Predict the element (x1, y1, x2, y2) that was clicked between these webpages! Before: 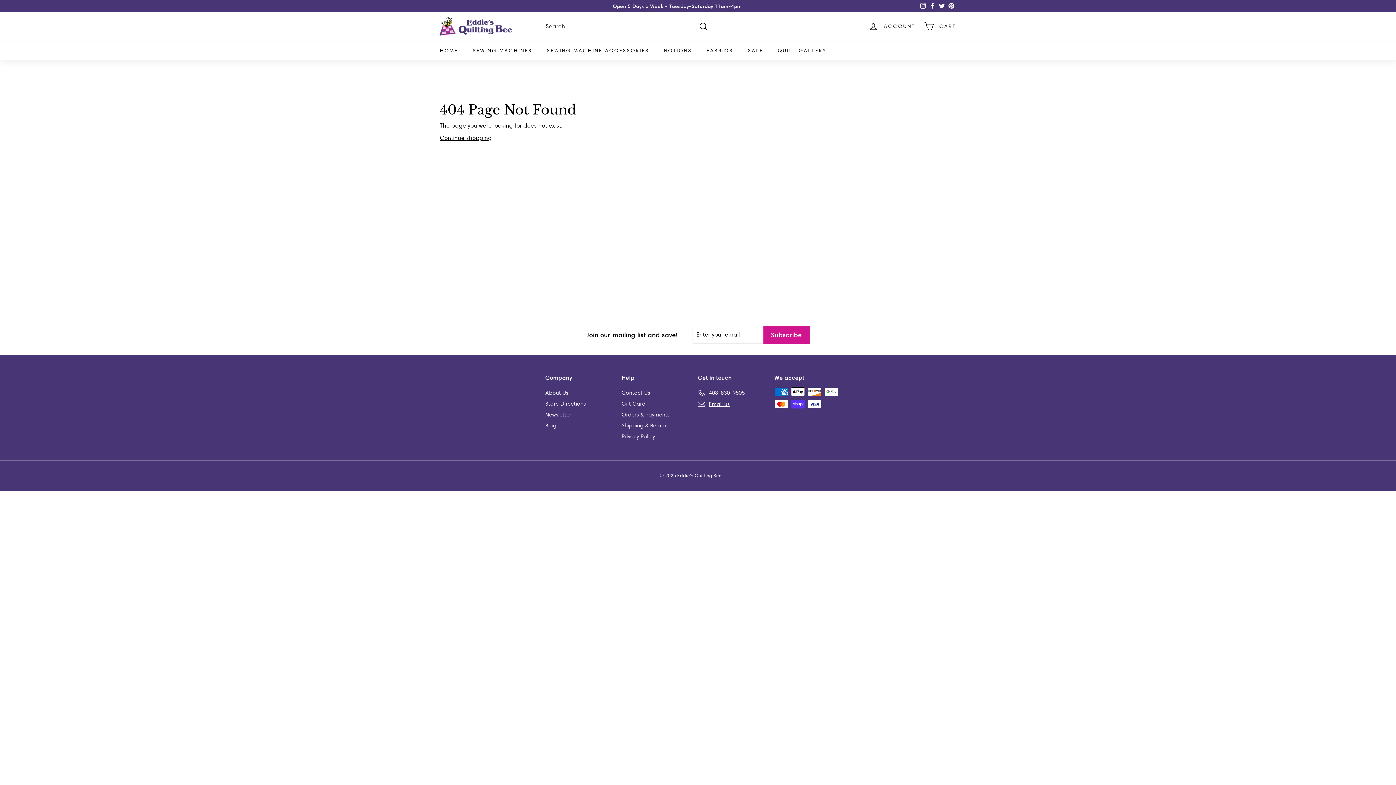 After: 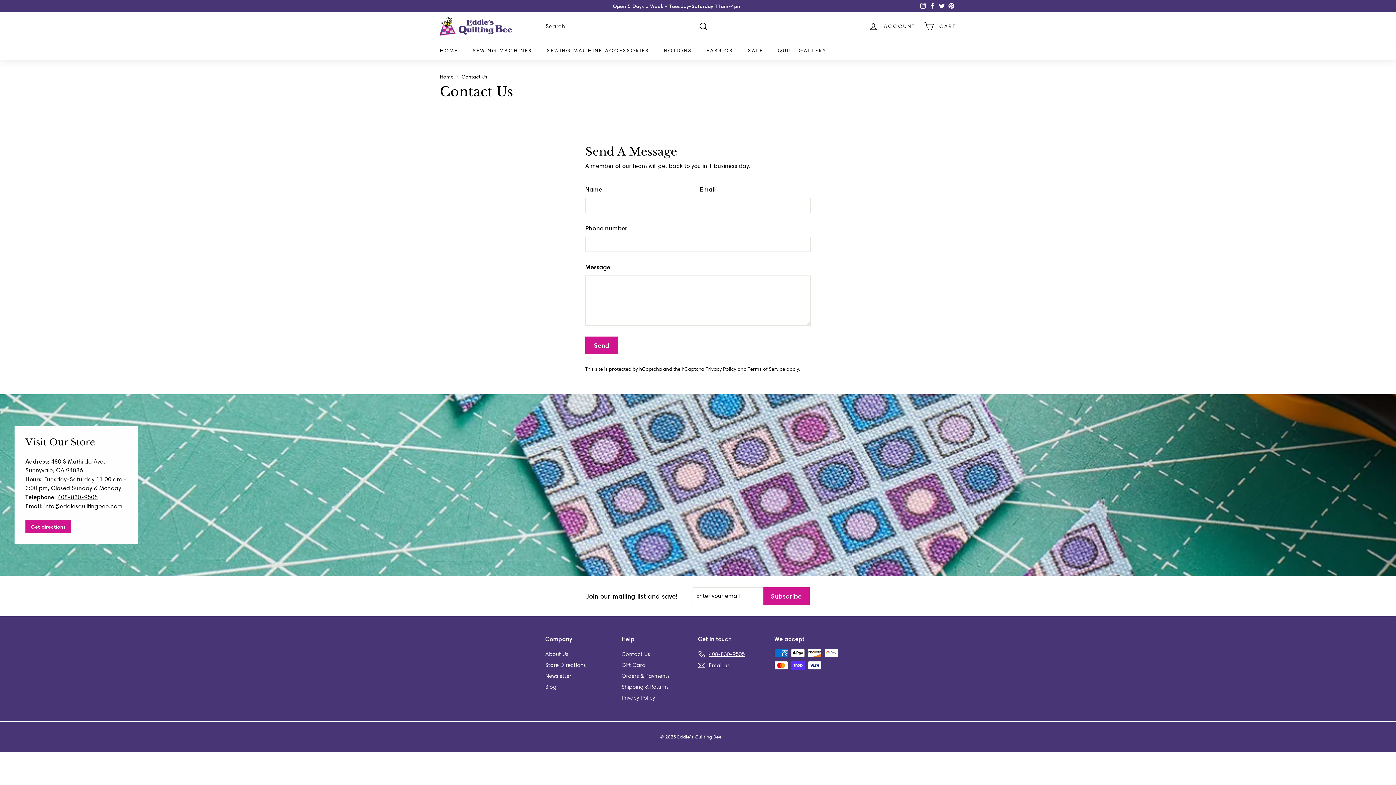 Action: label: Email us bbox: (698, 398, 729, 409)